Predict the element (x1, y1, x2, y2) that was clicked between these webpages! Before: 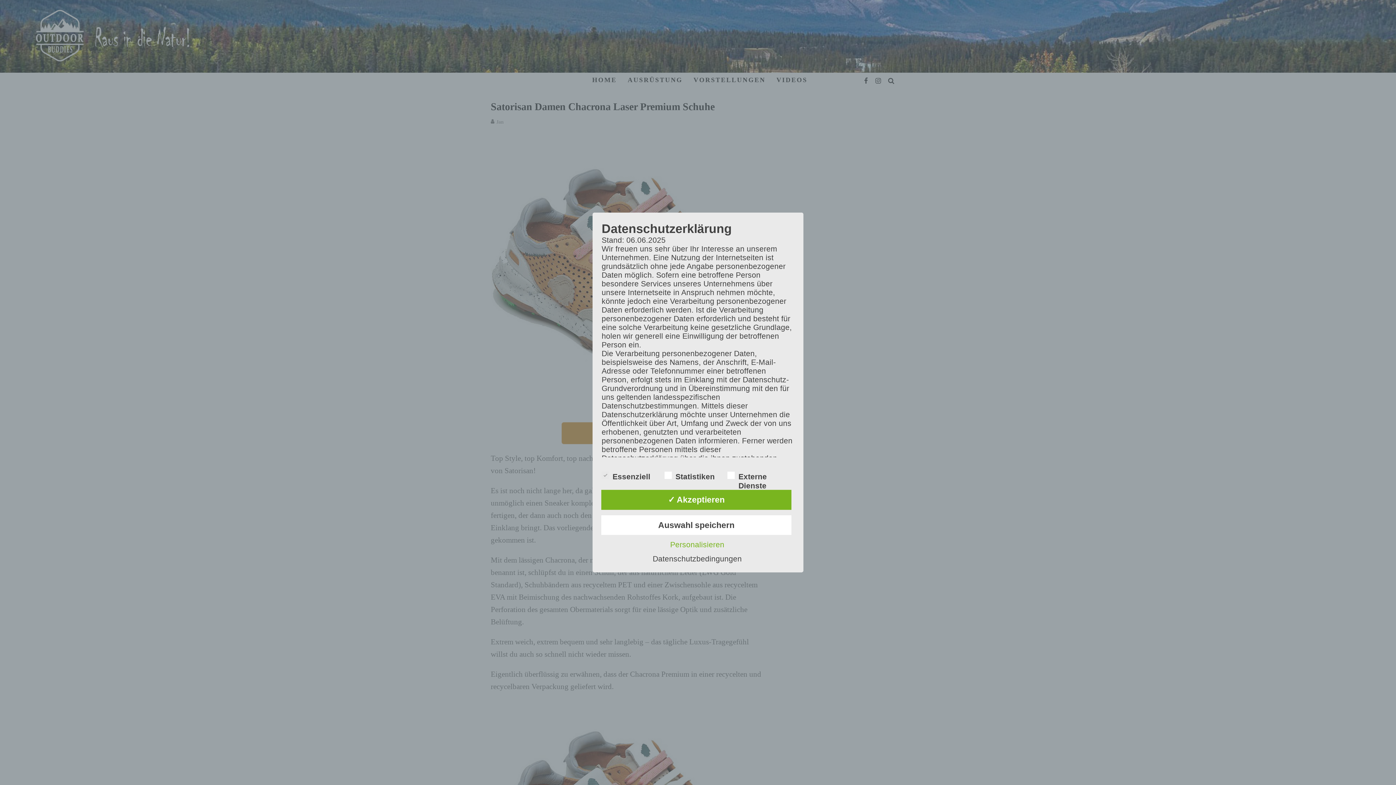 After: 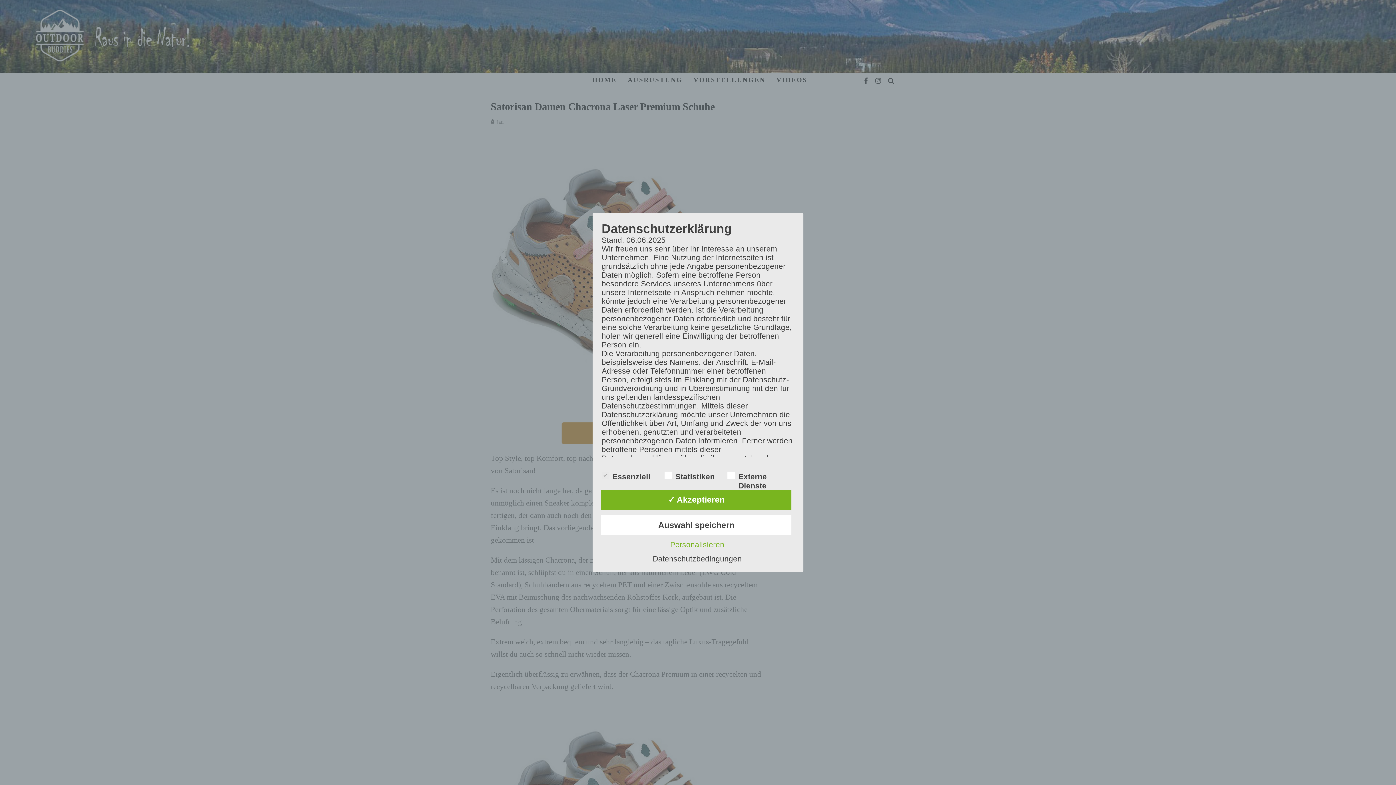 Action: label: Datenschutzbedingungen bbox: (649, 554, 745, 563)